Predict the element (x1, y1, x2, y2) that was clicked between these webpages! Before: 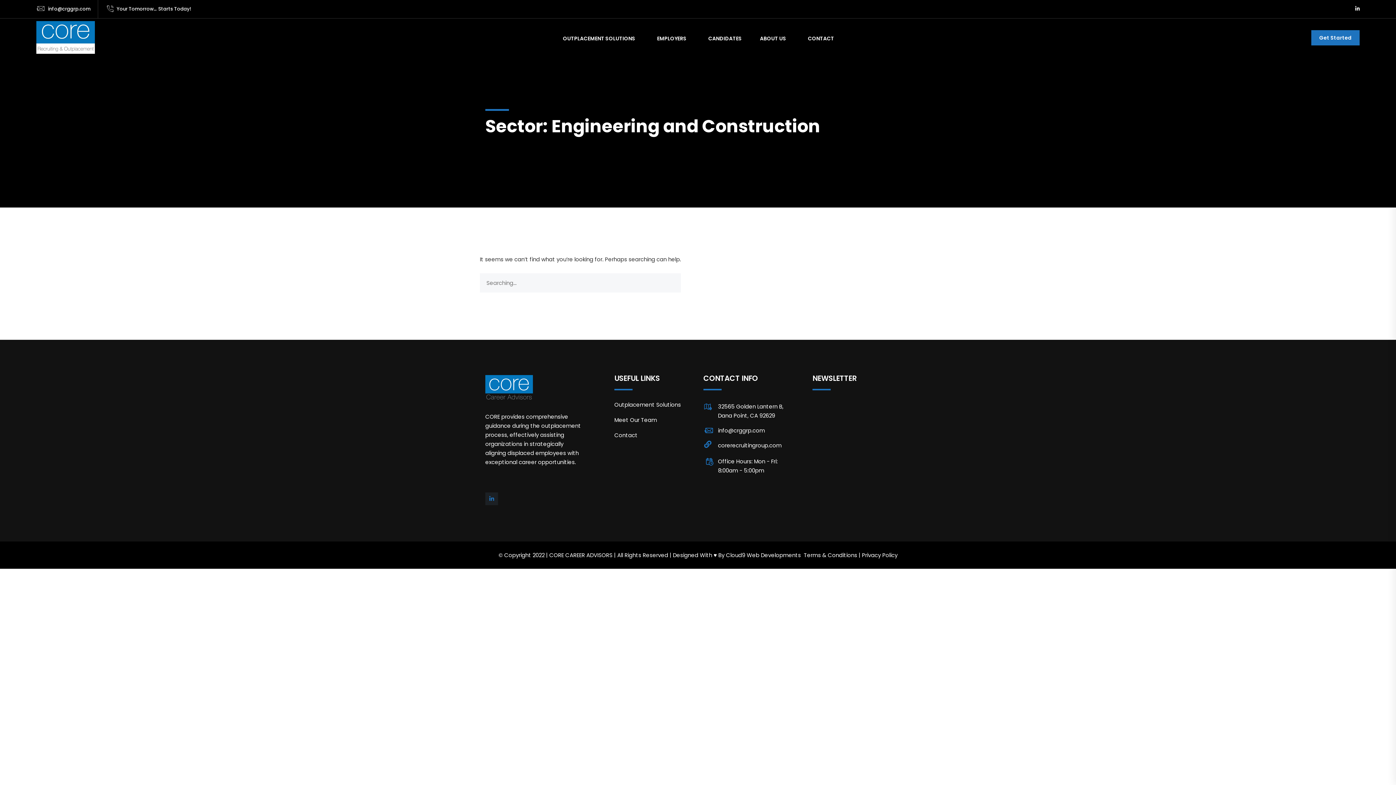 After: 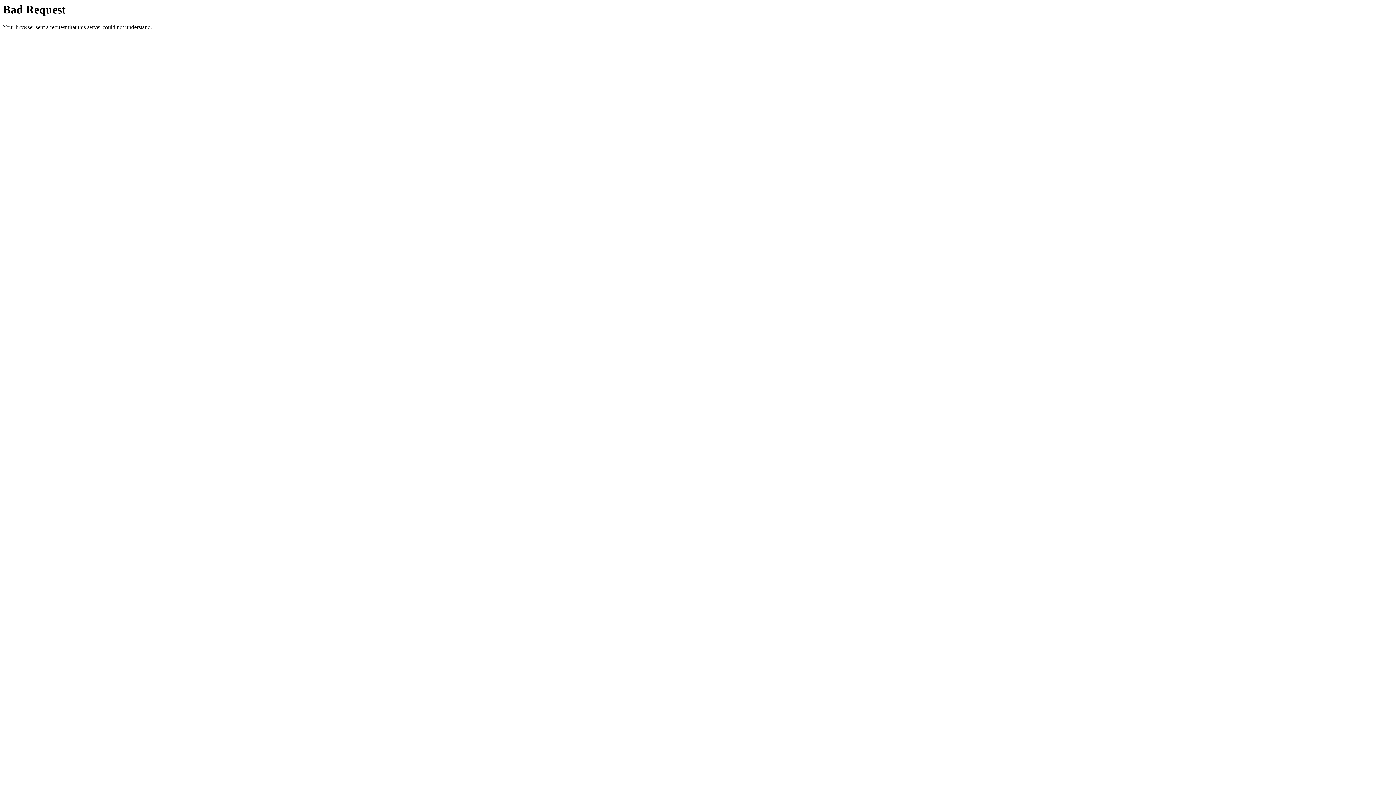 Action: label: CANDIDATES bbox: (701, 34, 748, 42)